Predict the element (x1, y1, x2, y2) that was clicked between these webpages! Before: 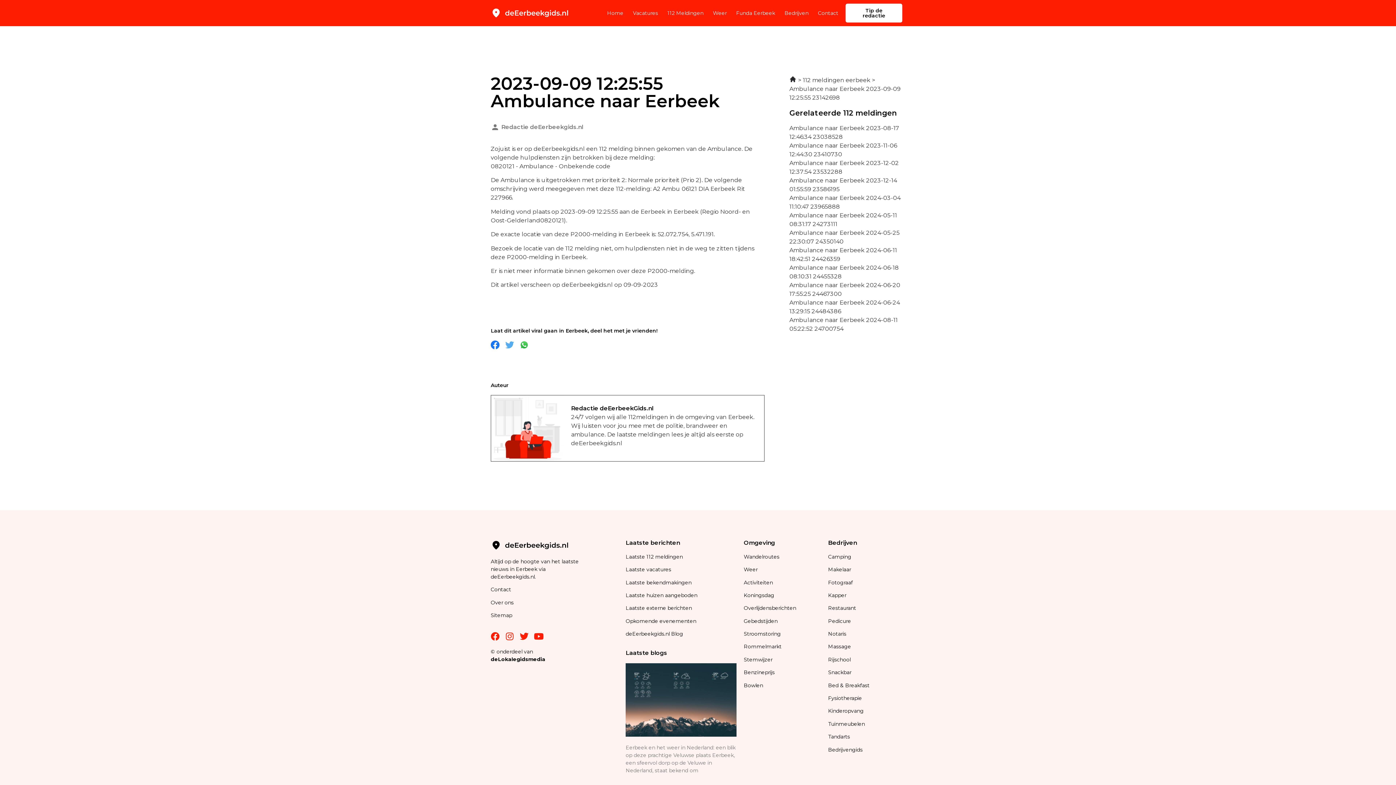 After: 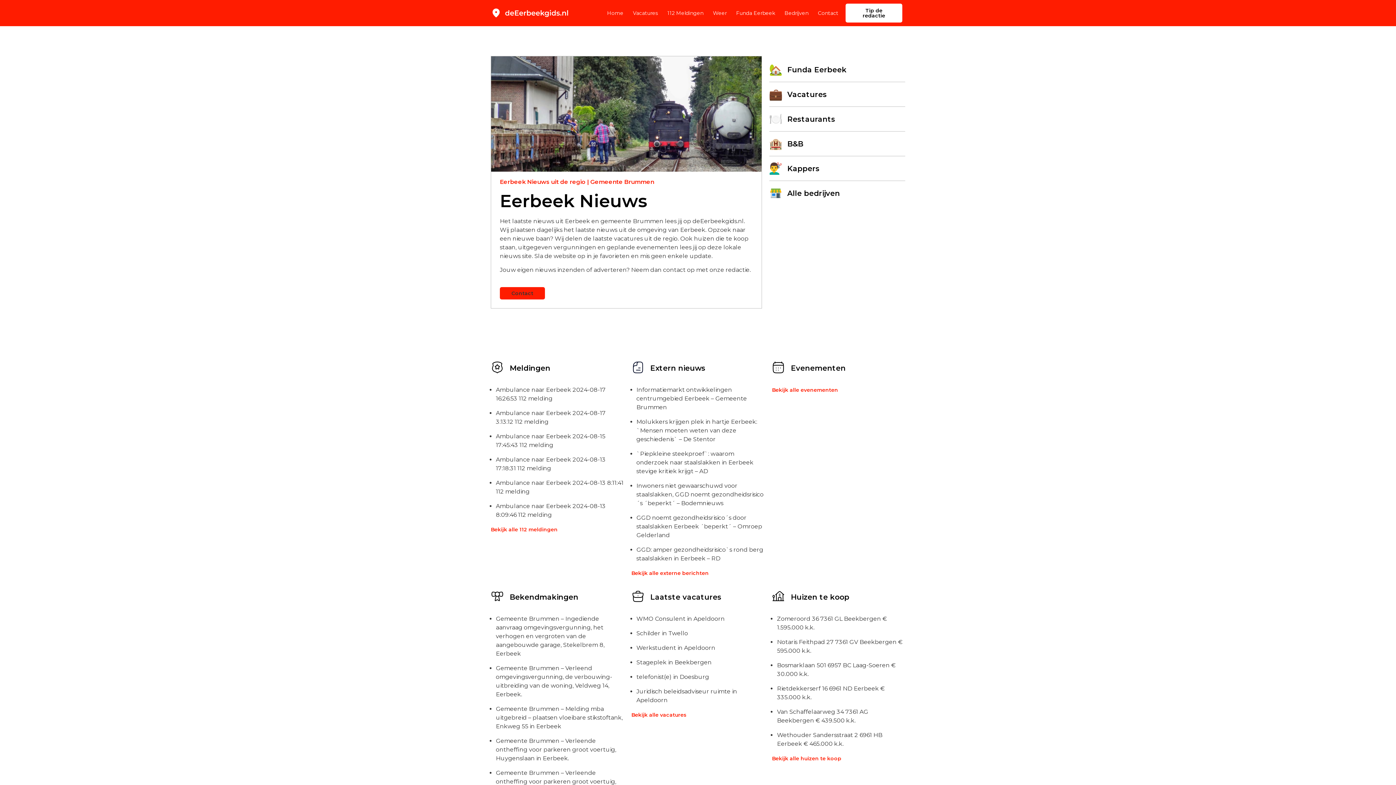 Action: bbox: (490, 7, 569, 18)